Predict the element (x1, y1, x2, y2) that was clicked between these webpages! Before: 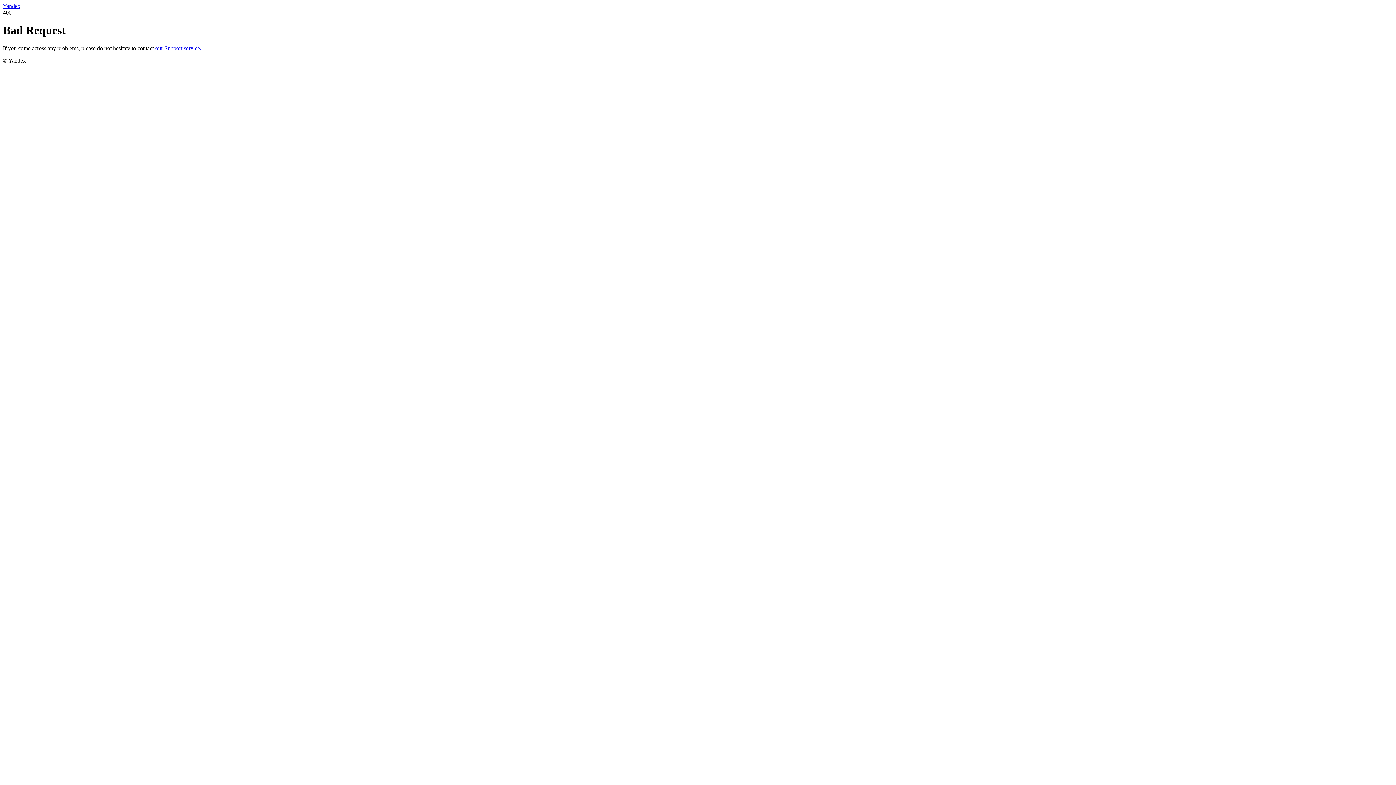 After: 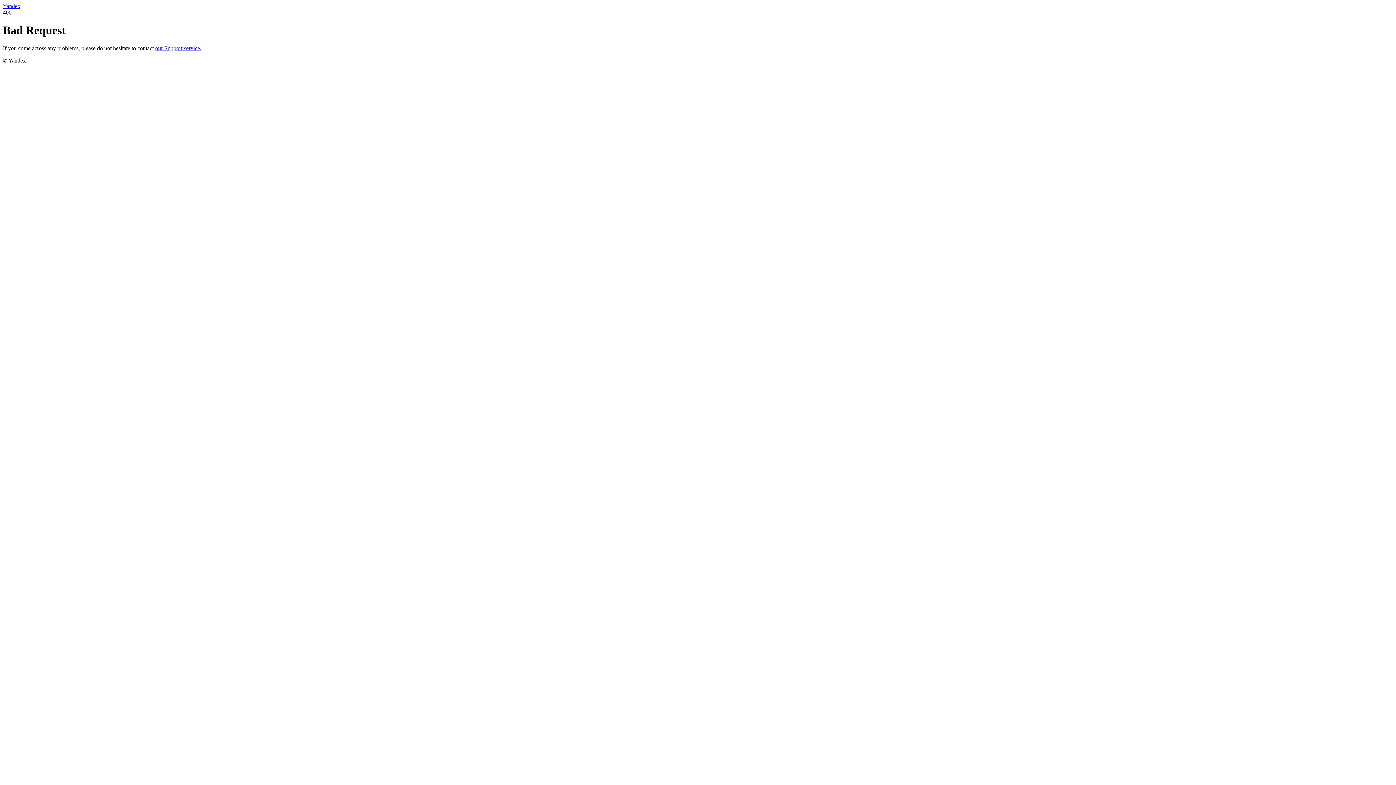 Action: label: Yandex bbox: (2, 2, 20, 9)